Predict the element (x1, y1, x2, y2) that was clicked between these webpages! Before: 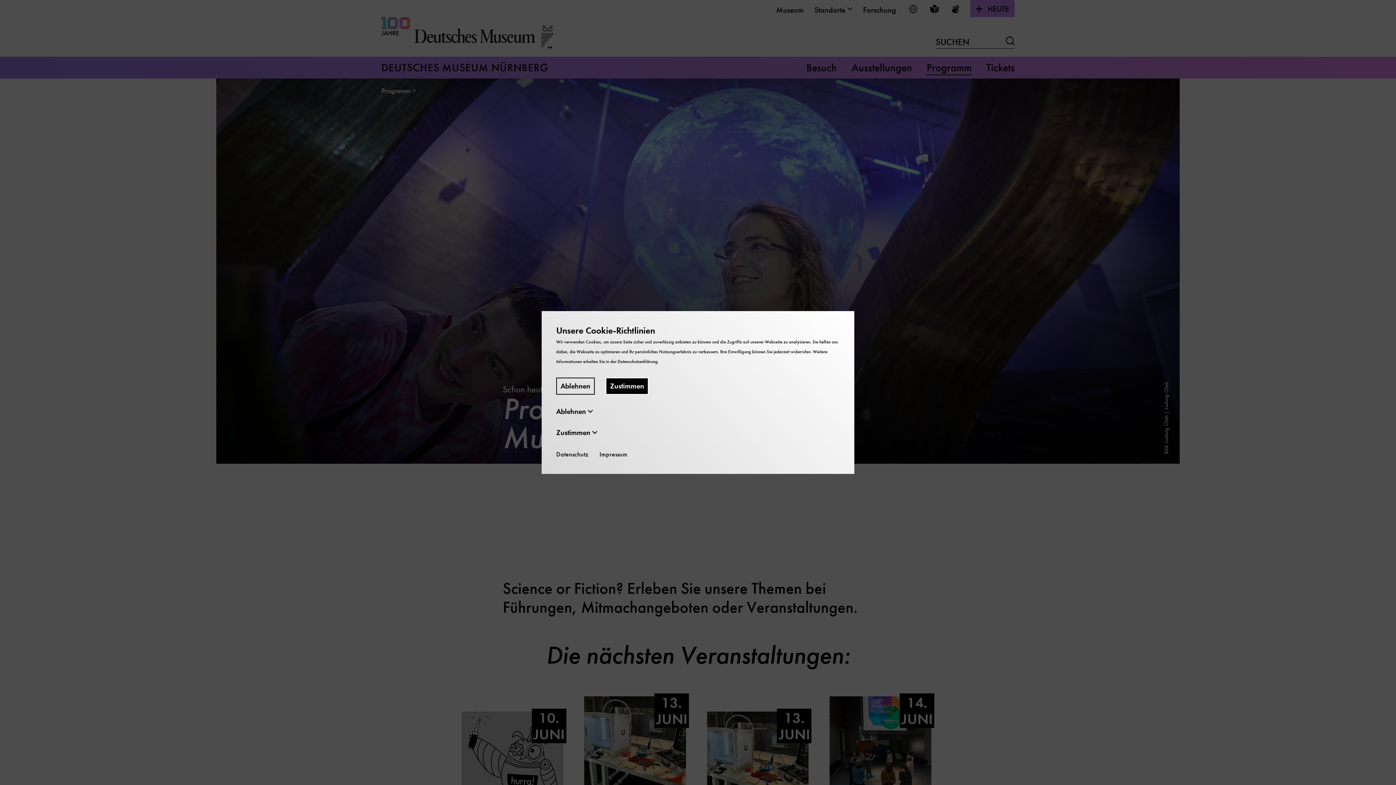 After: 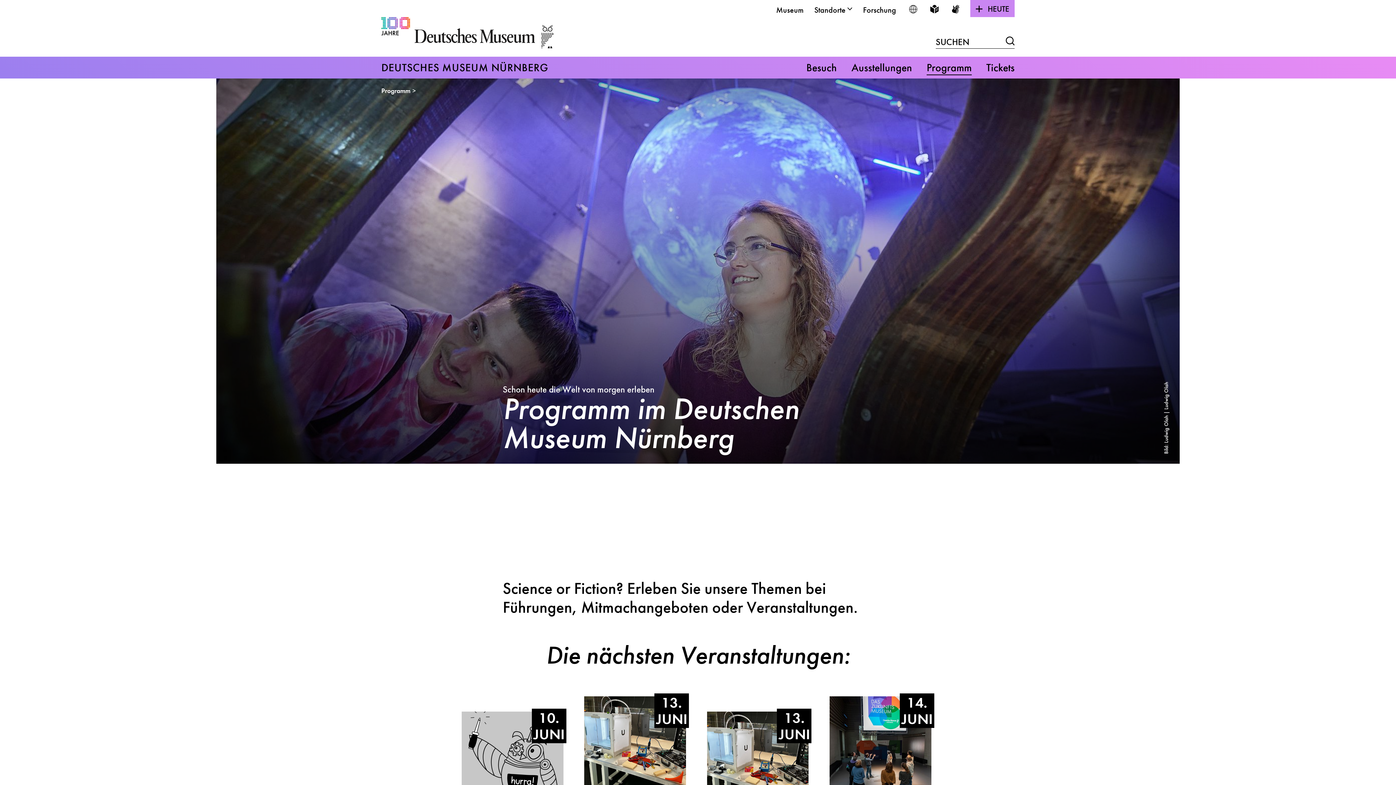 Action: label: Zustimmen bbox: (605, 377, 648, 394)